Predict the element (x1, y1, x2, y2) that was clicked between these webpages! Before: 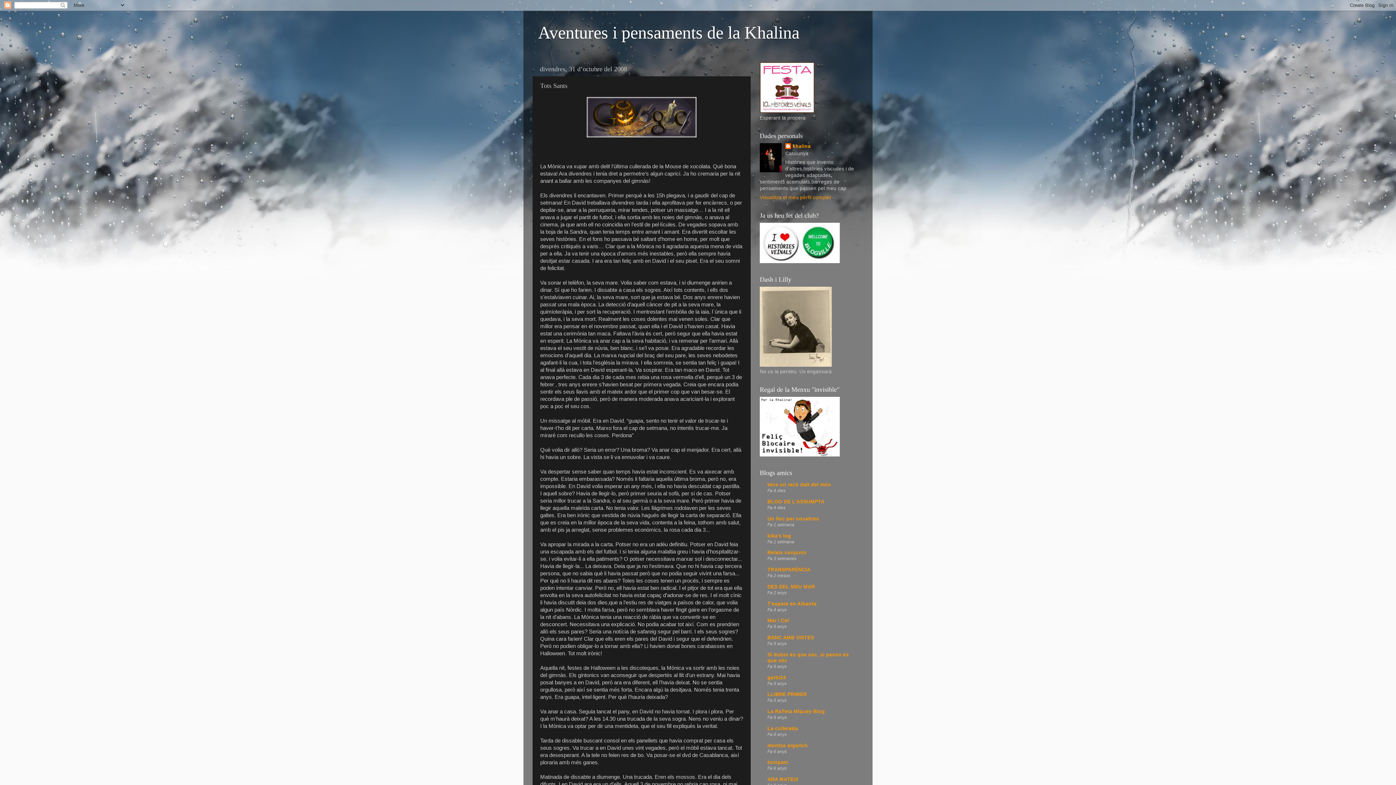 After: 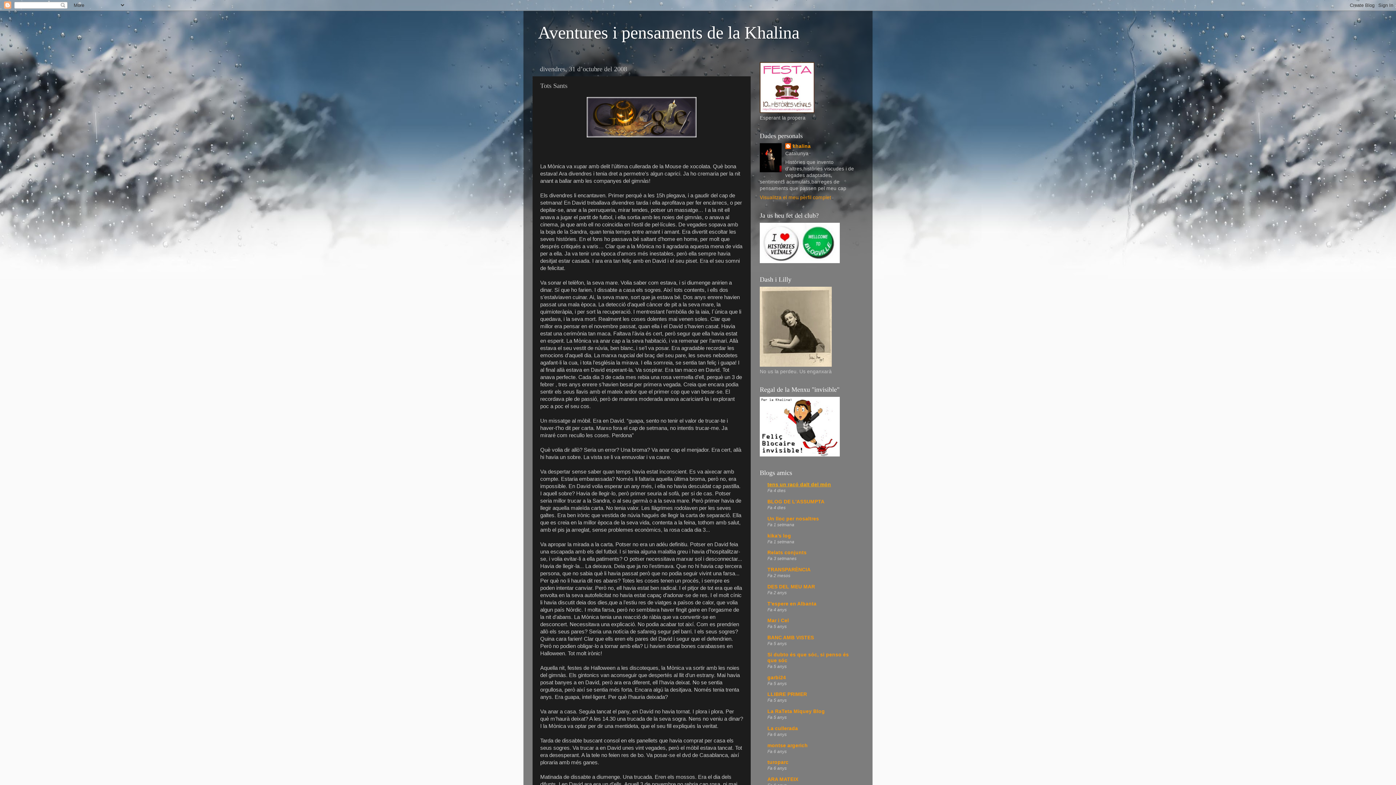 Action: bbox: (767, 482, 831, 487) label: tens un racó dalt del món